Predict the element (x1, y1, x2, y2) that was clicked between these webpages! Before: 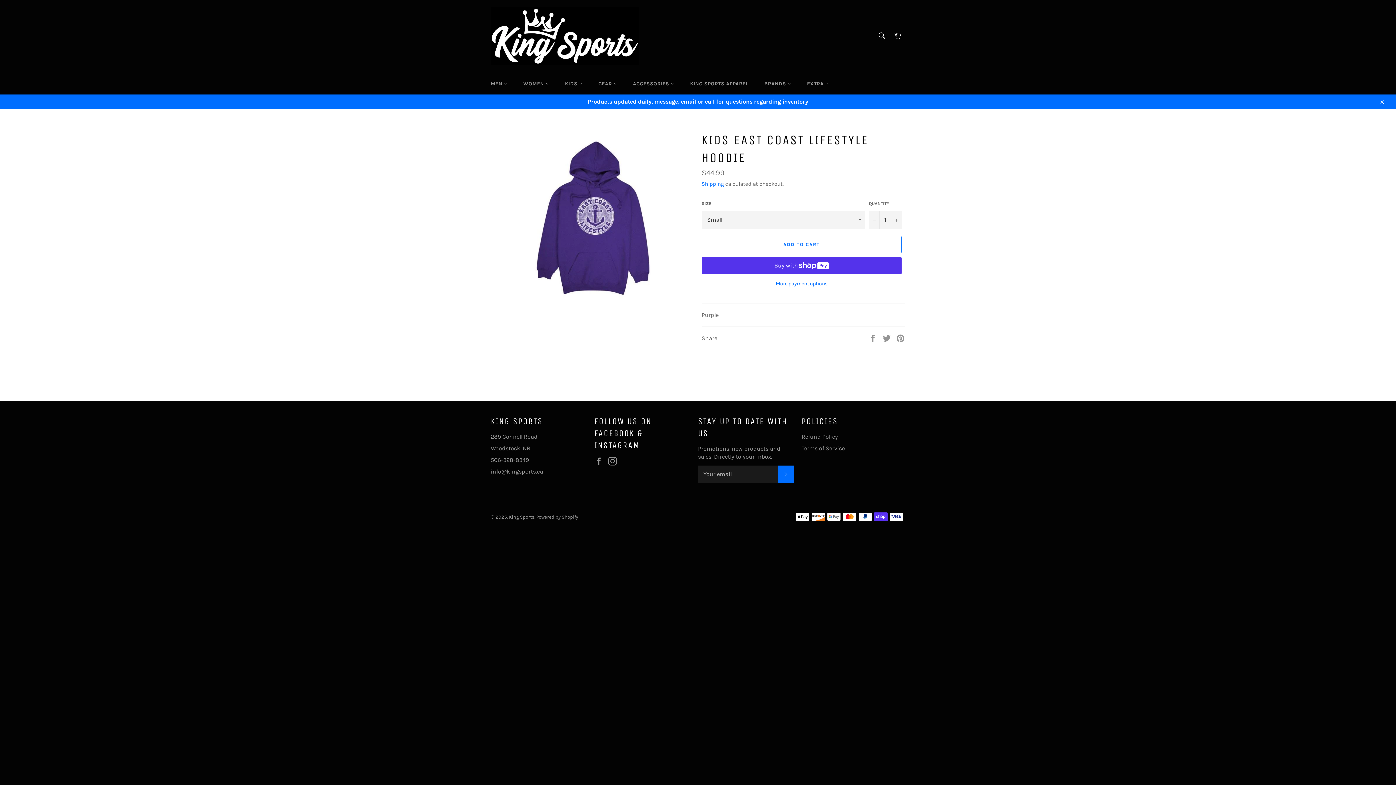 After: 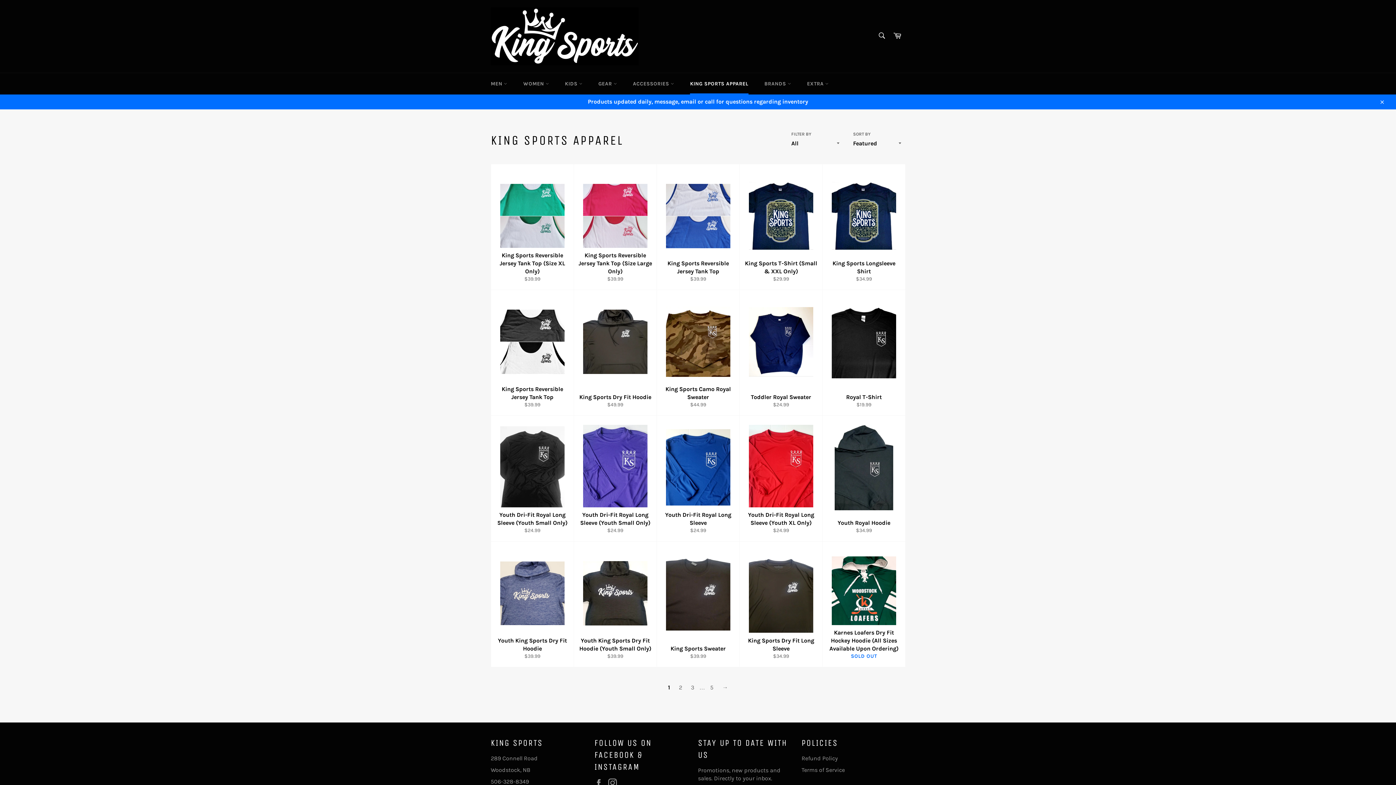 Action: bbox: (682, 73, 755, 94) label: KING SPORTS APPAREL